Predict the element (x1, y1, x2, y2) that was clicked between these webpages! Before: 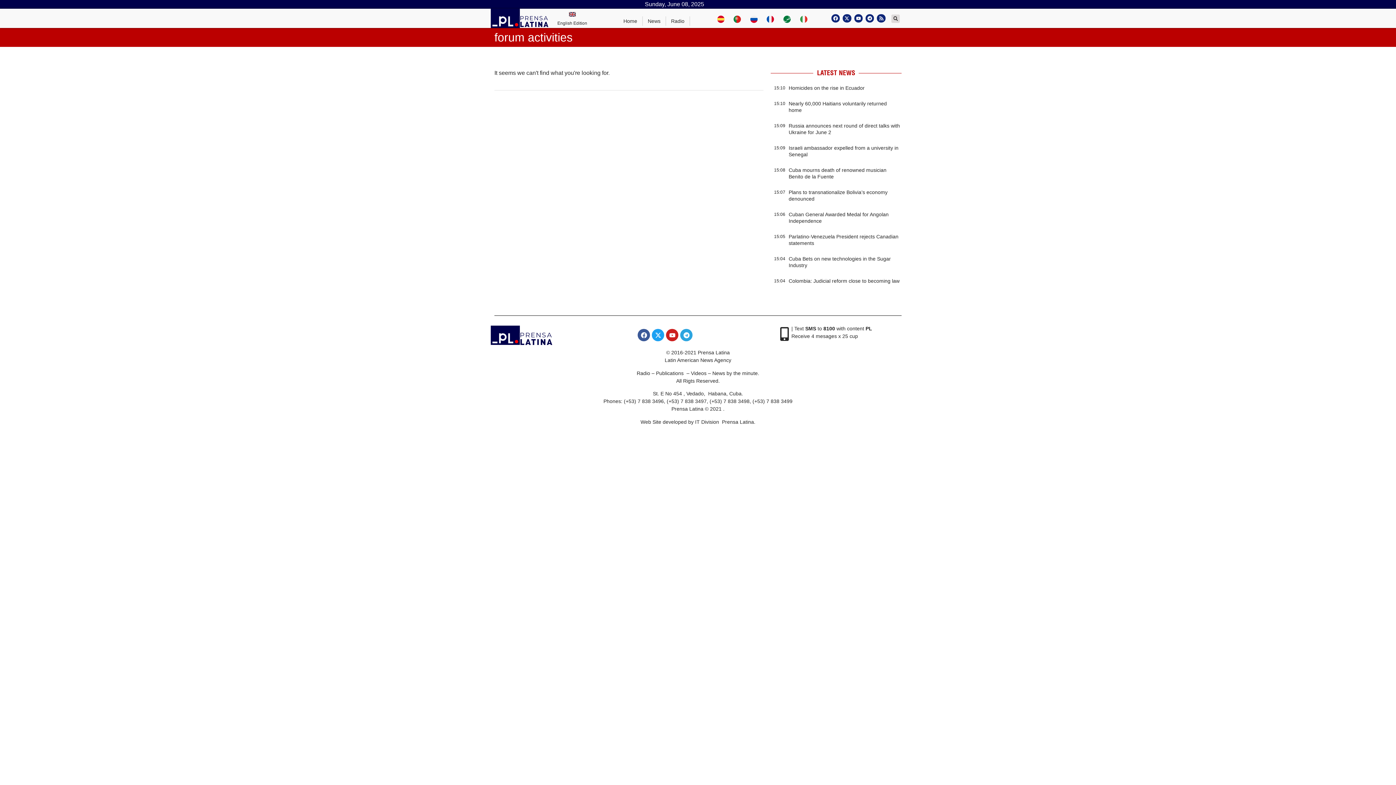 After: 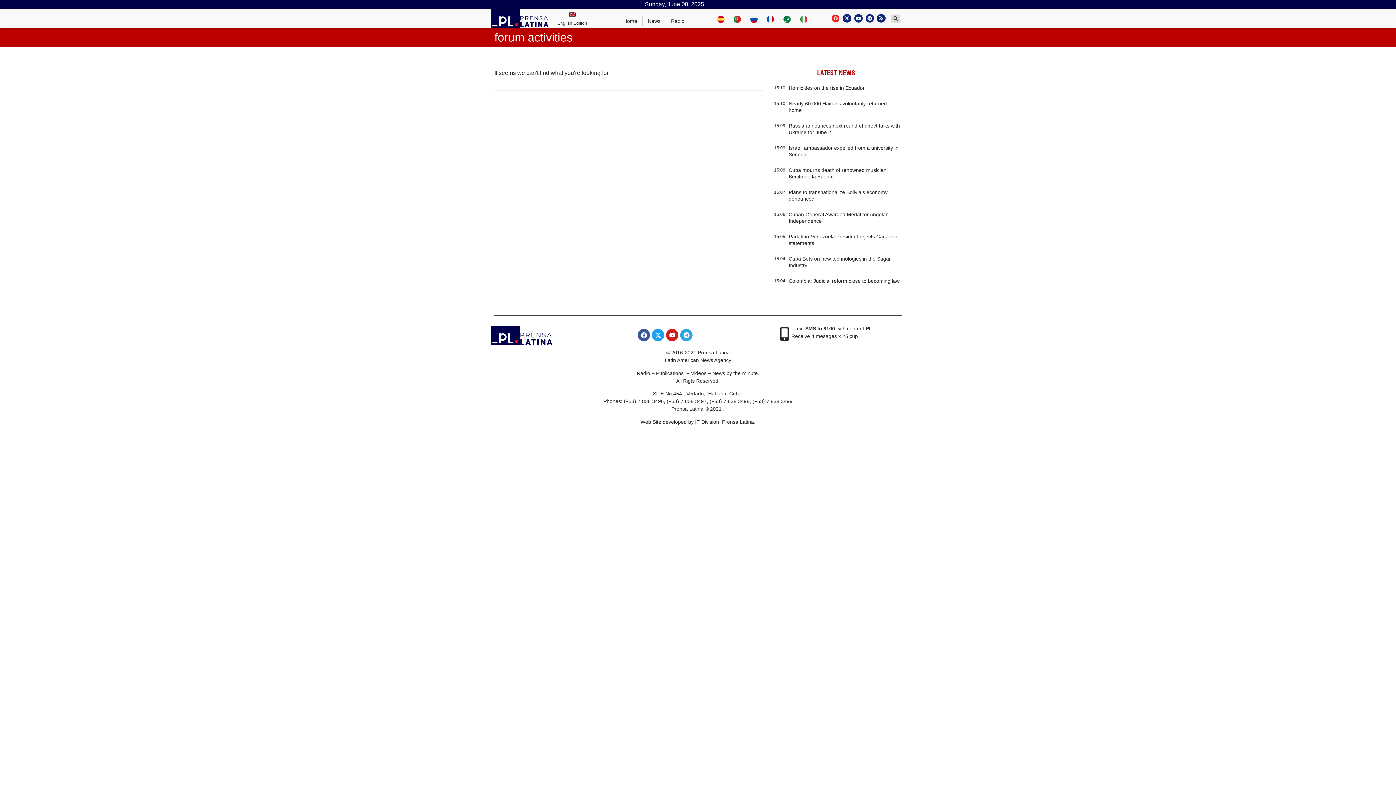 Action: bbox: (831, 14, 840, 22) label: Facebook